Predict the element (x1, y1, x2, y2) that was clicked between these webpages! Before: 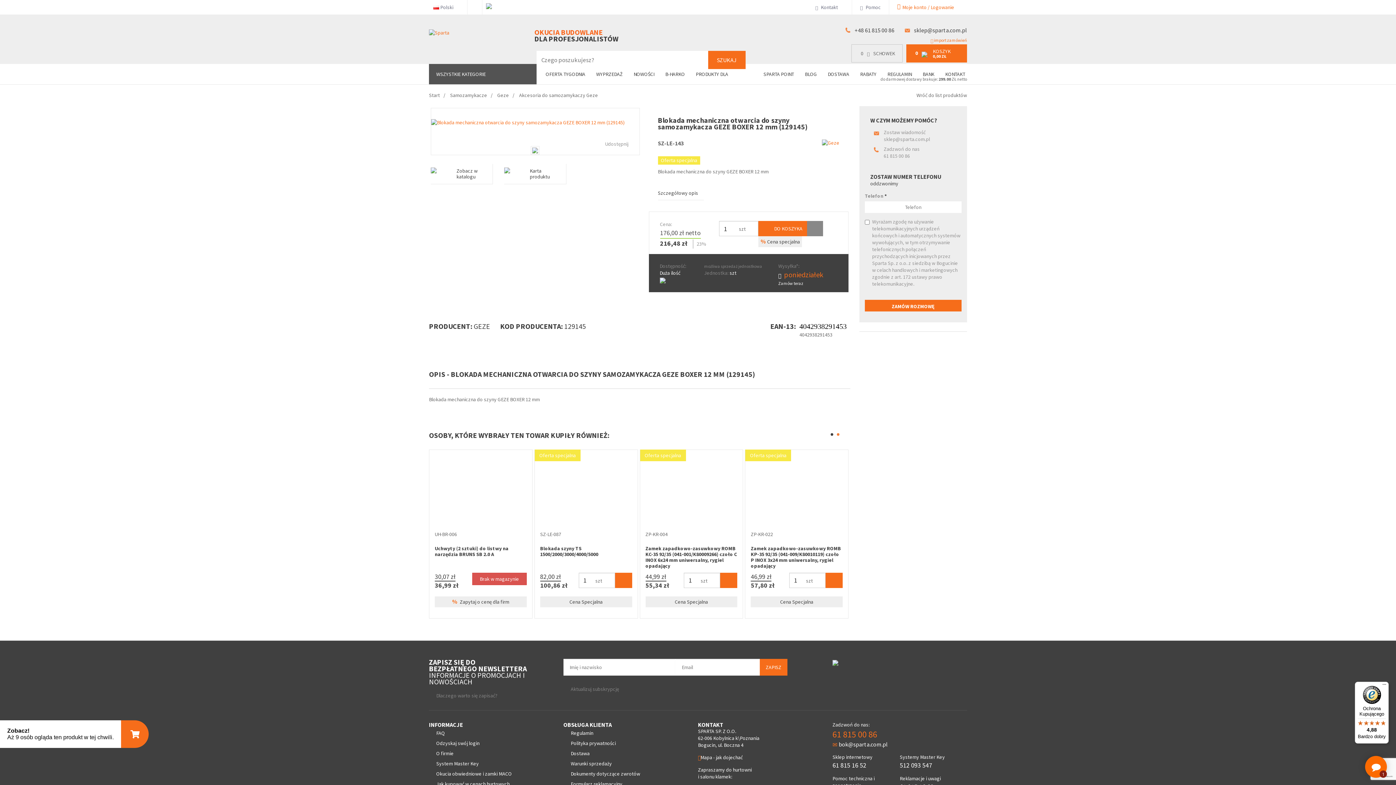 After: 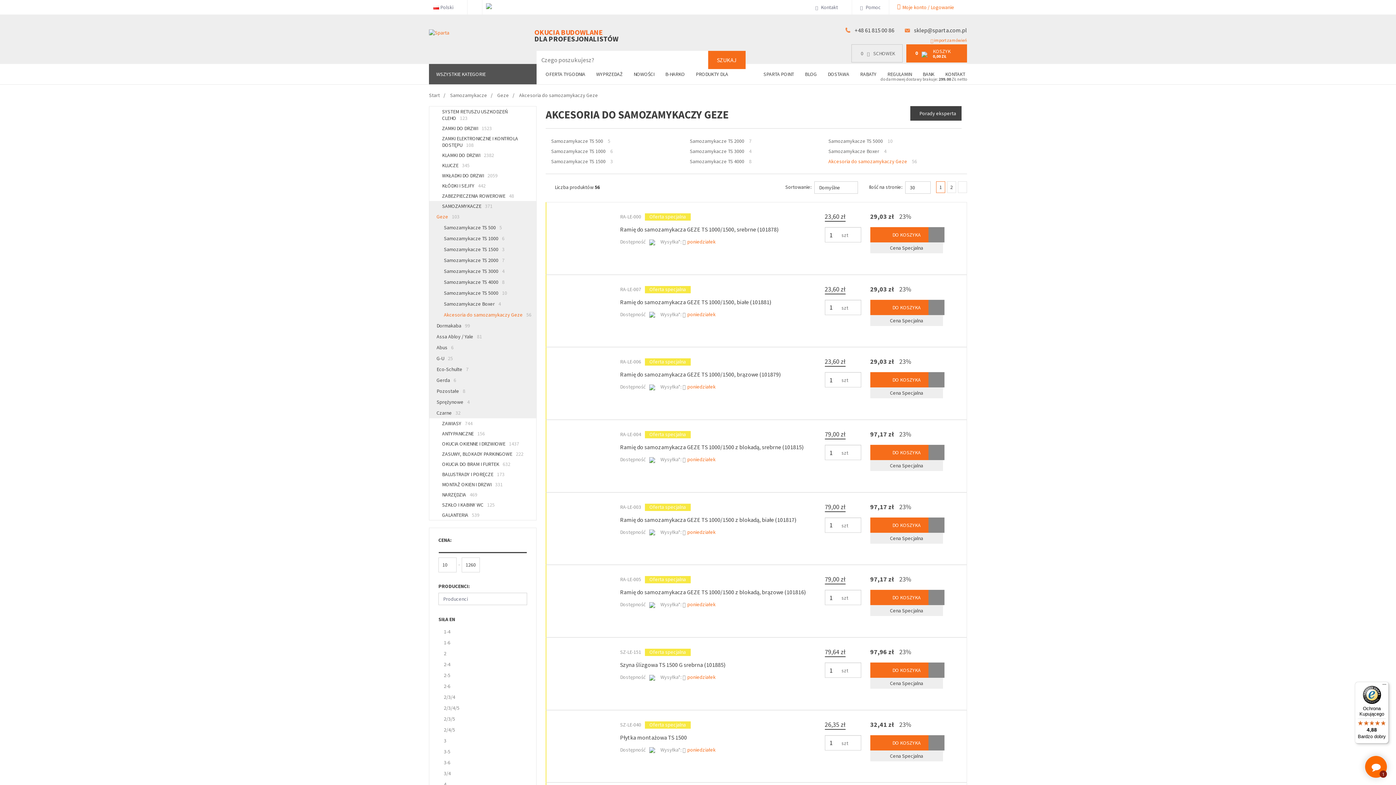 Action: bbox: (902, 92, 967, 98) label: Wróć do list produktów